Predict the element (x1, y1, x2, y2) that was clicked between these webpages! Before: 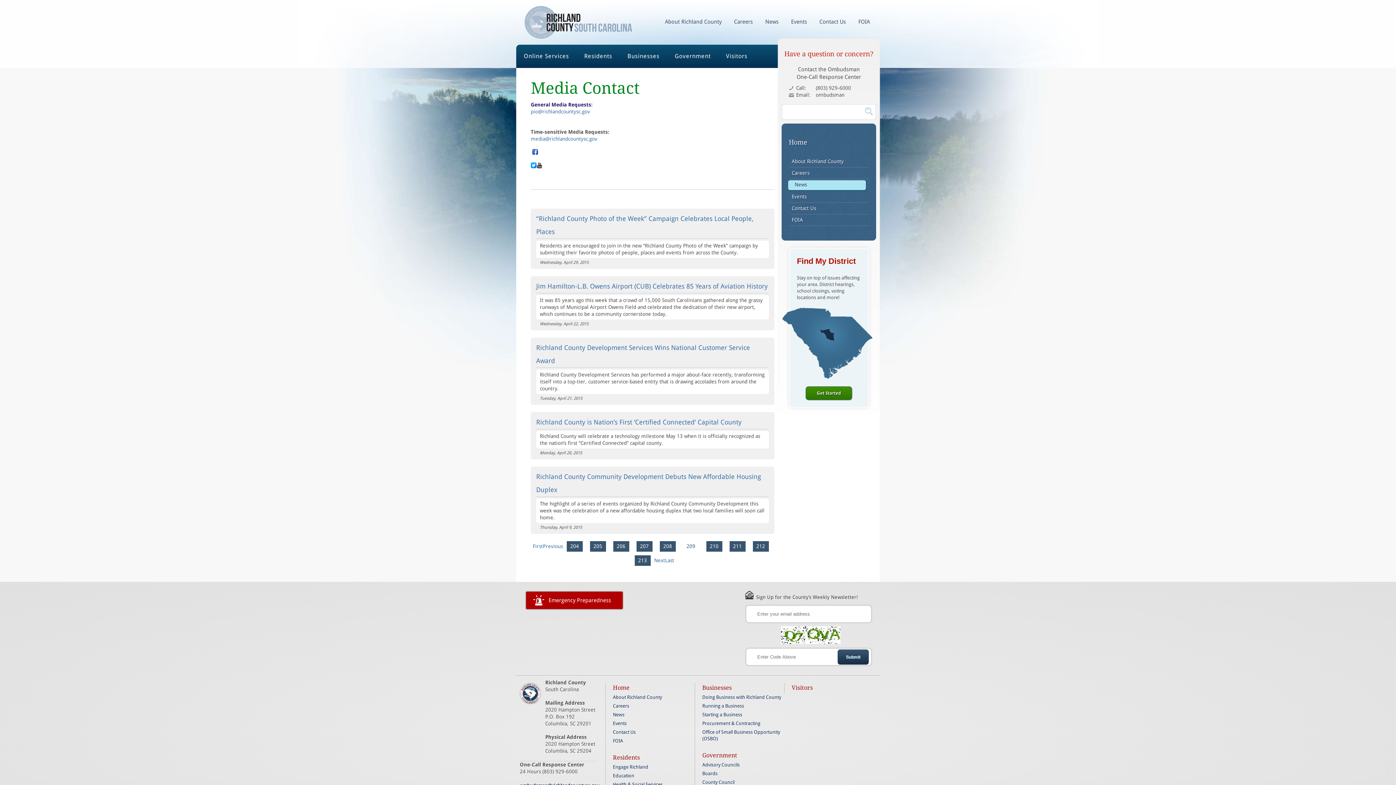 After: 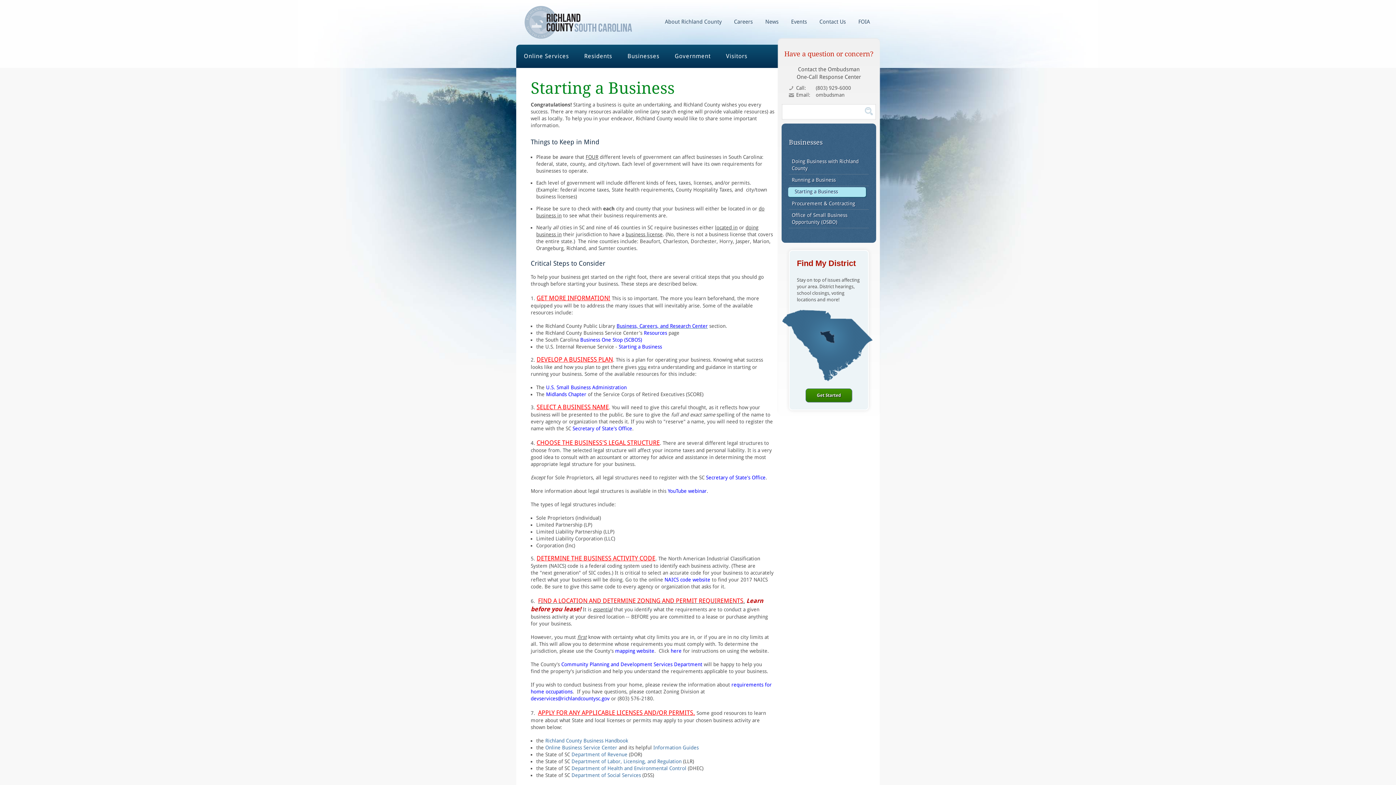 Action: label: Starting a Business bbox: (702, 710, 784, 719)